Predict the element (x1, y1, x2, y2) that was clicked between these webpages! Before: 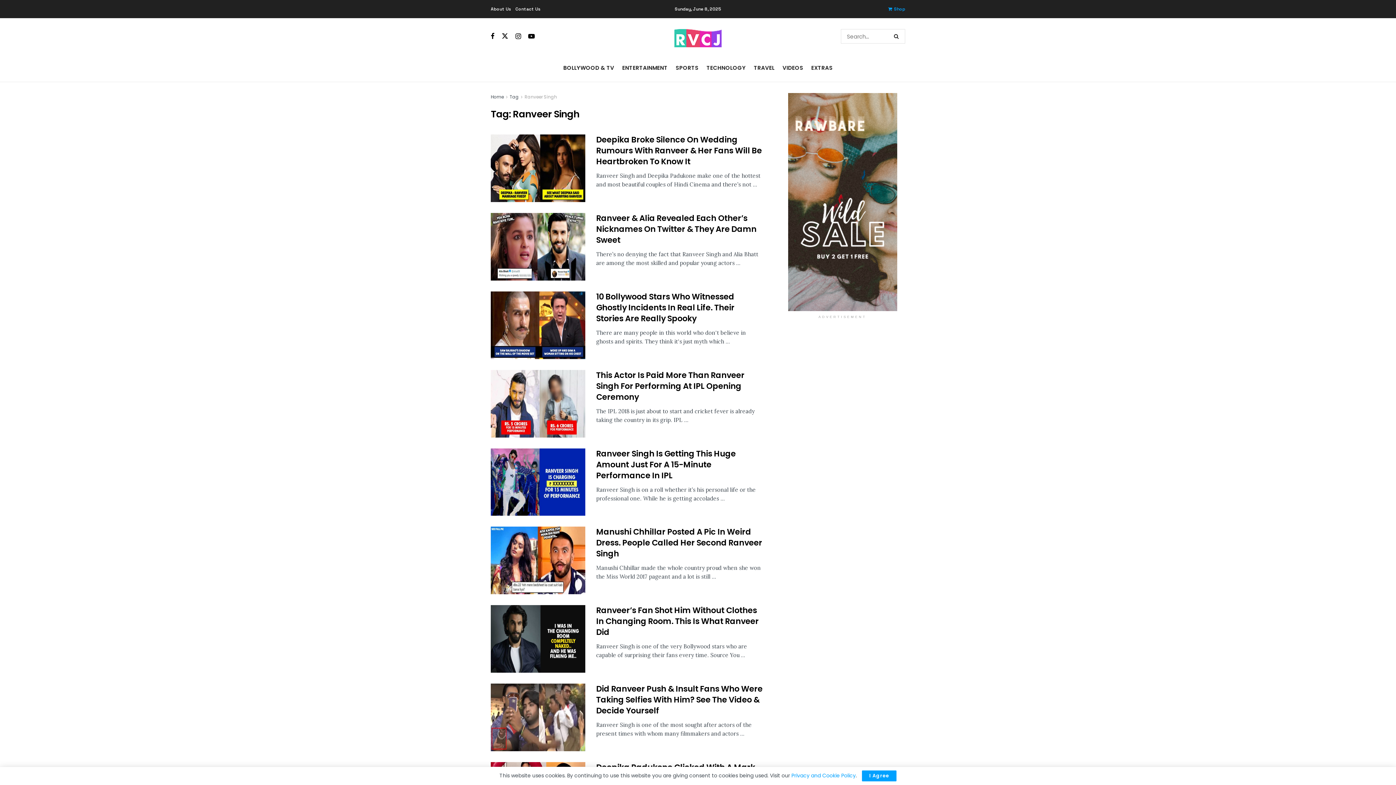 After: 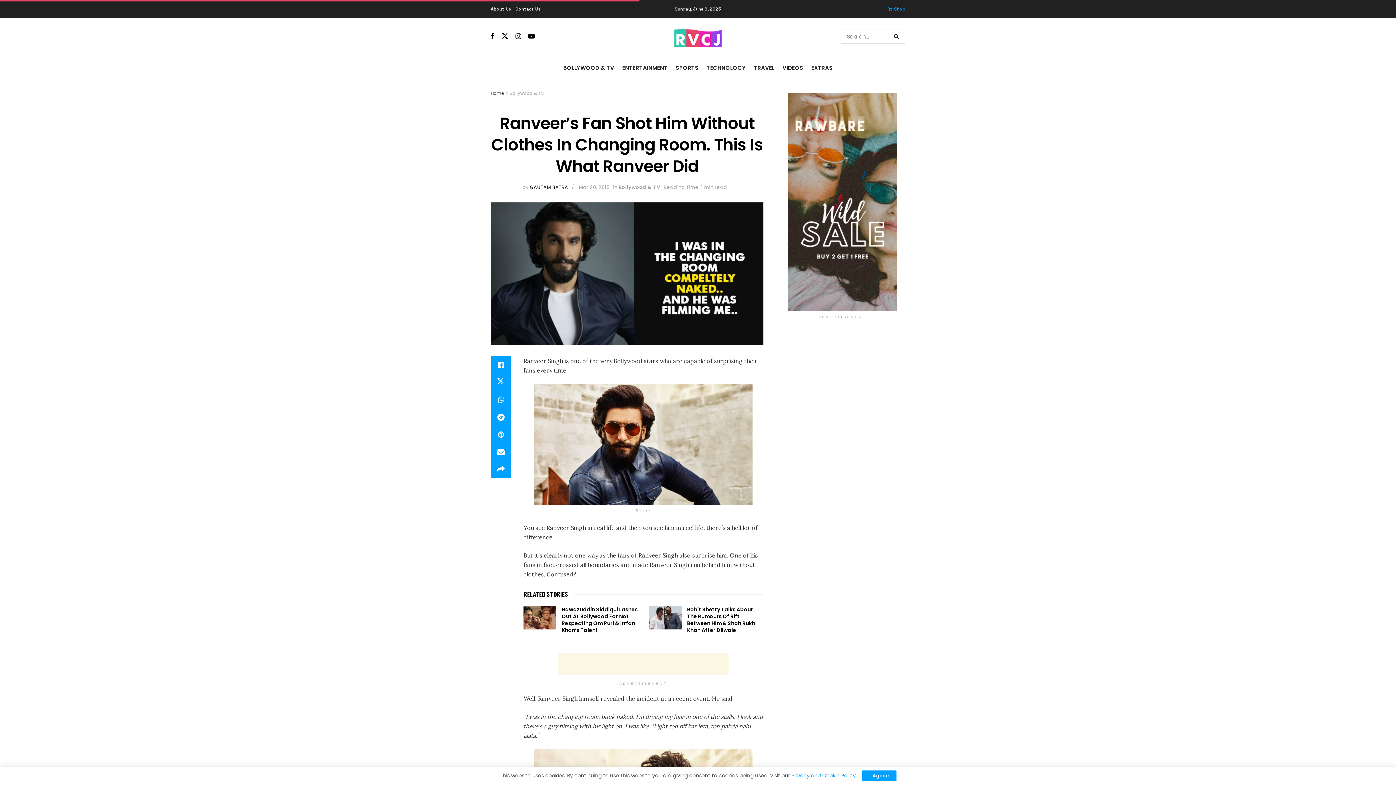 Action: bbox: (490, 605, 585, 673) label: Read article: Ranveer’s Fan Shot Him Without Clothes In Changing Room. This Is What Ranveer Did